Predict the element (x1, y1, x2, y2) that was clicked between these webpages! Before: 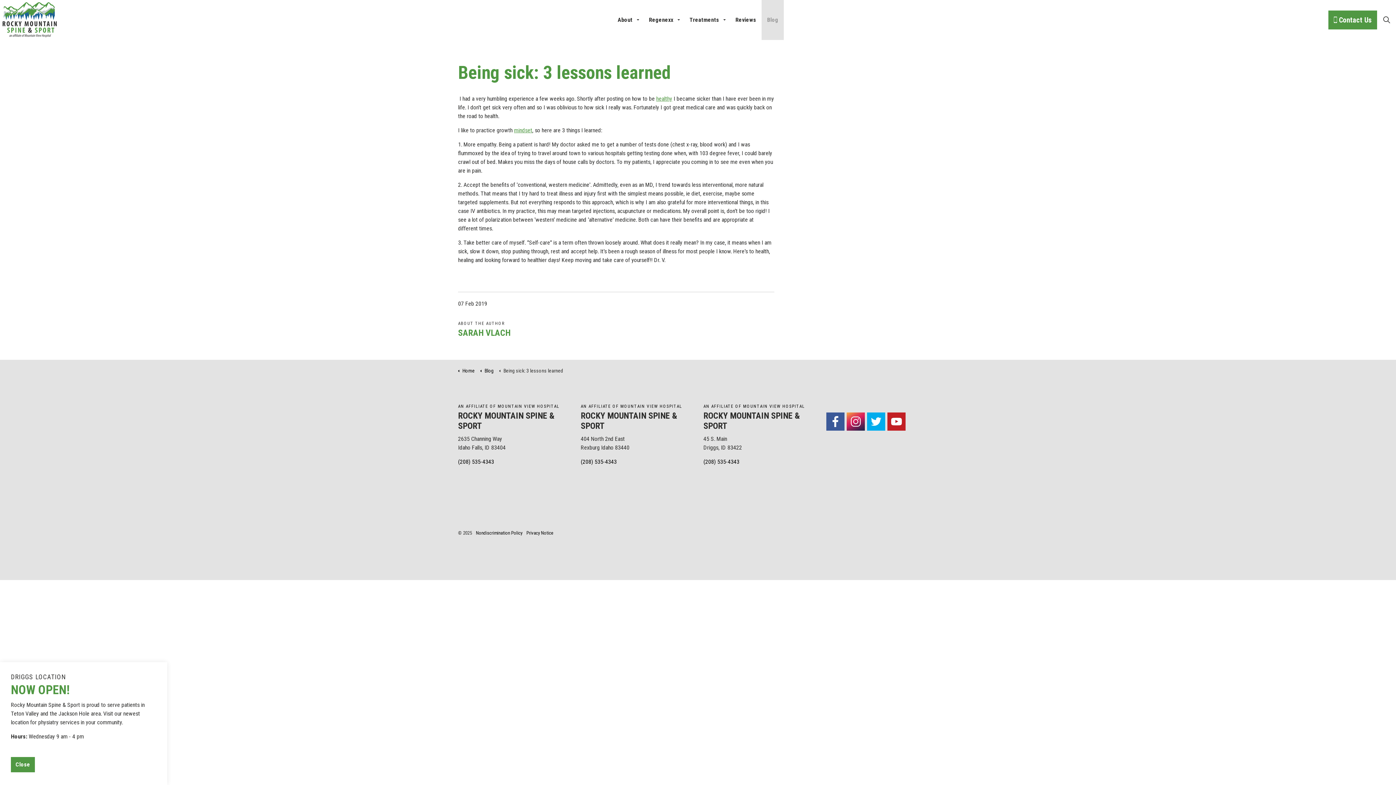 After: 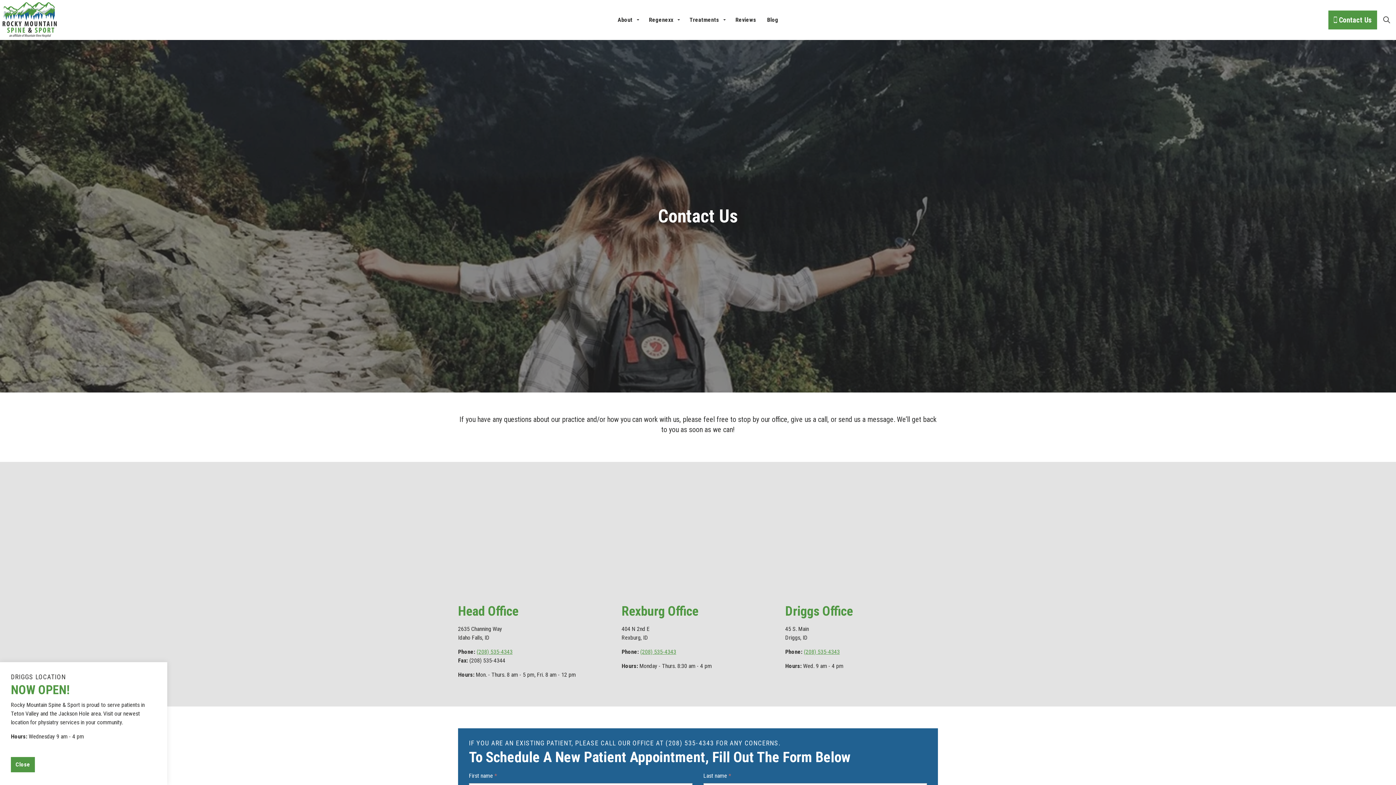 Action: bbox: (1328, 10, 1377, 29) label: Contact Us